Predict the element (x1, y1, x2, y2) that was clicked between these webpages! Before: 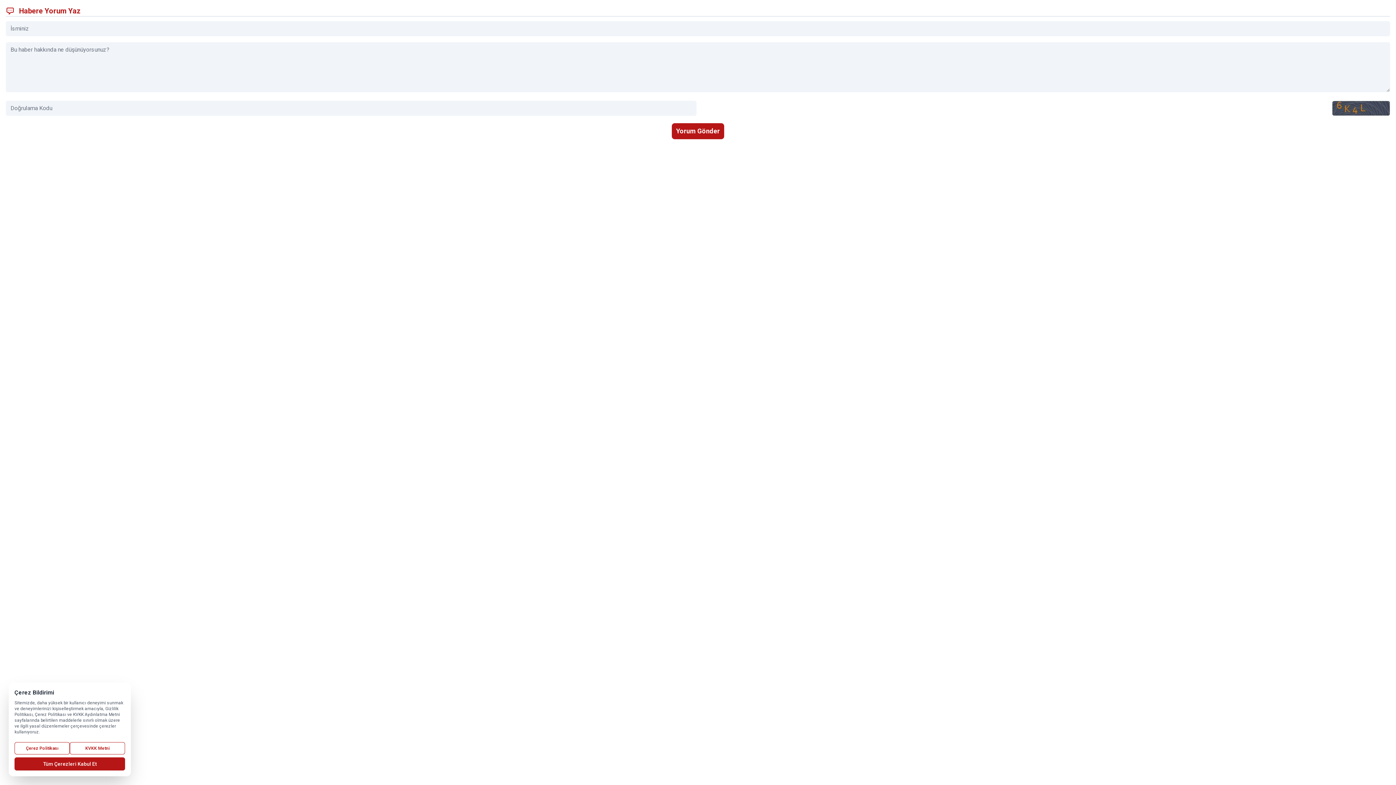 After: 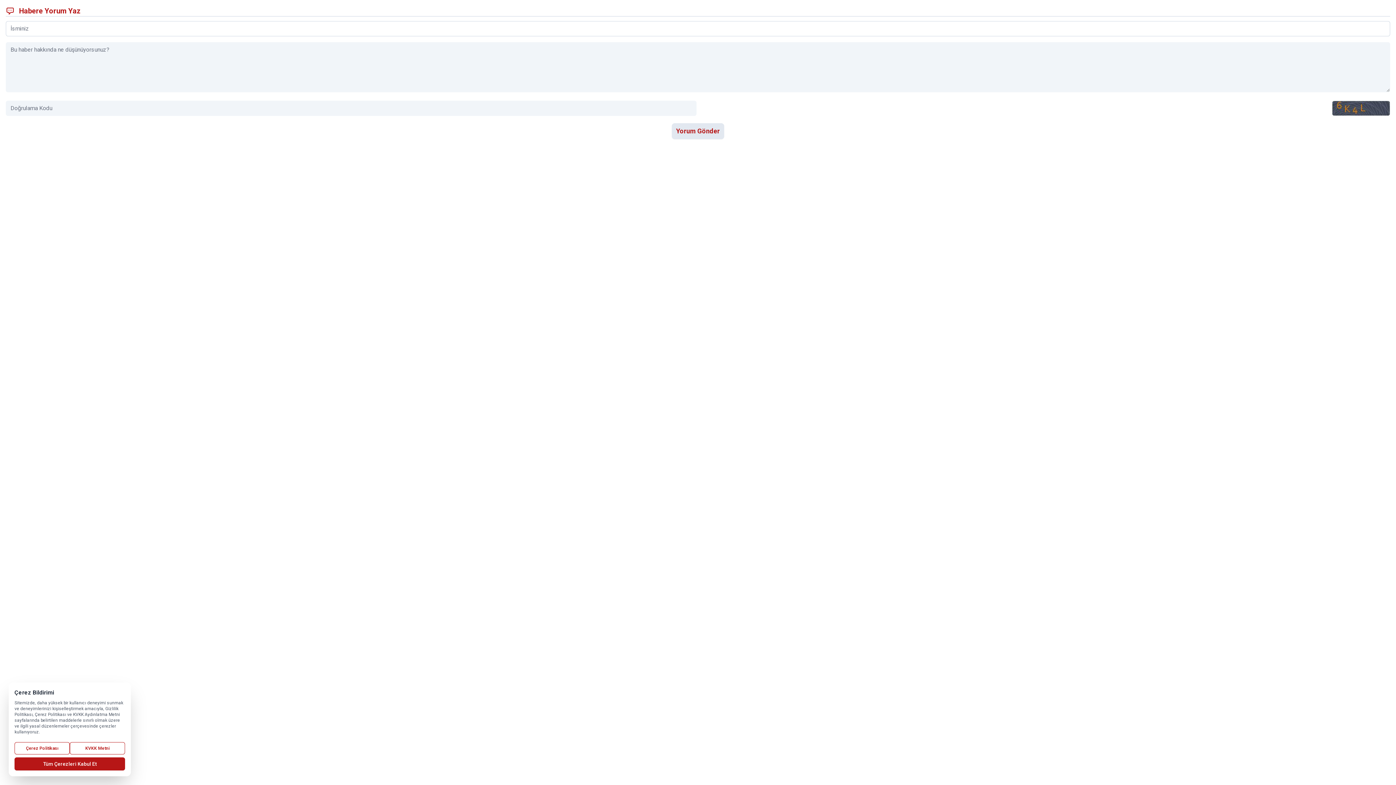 Action: label: Yorum Gönder bbox: (672, 123, 724, 139)